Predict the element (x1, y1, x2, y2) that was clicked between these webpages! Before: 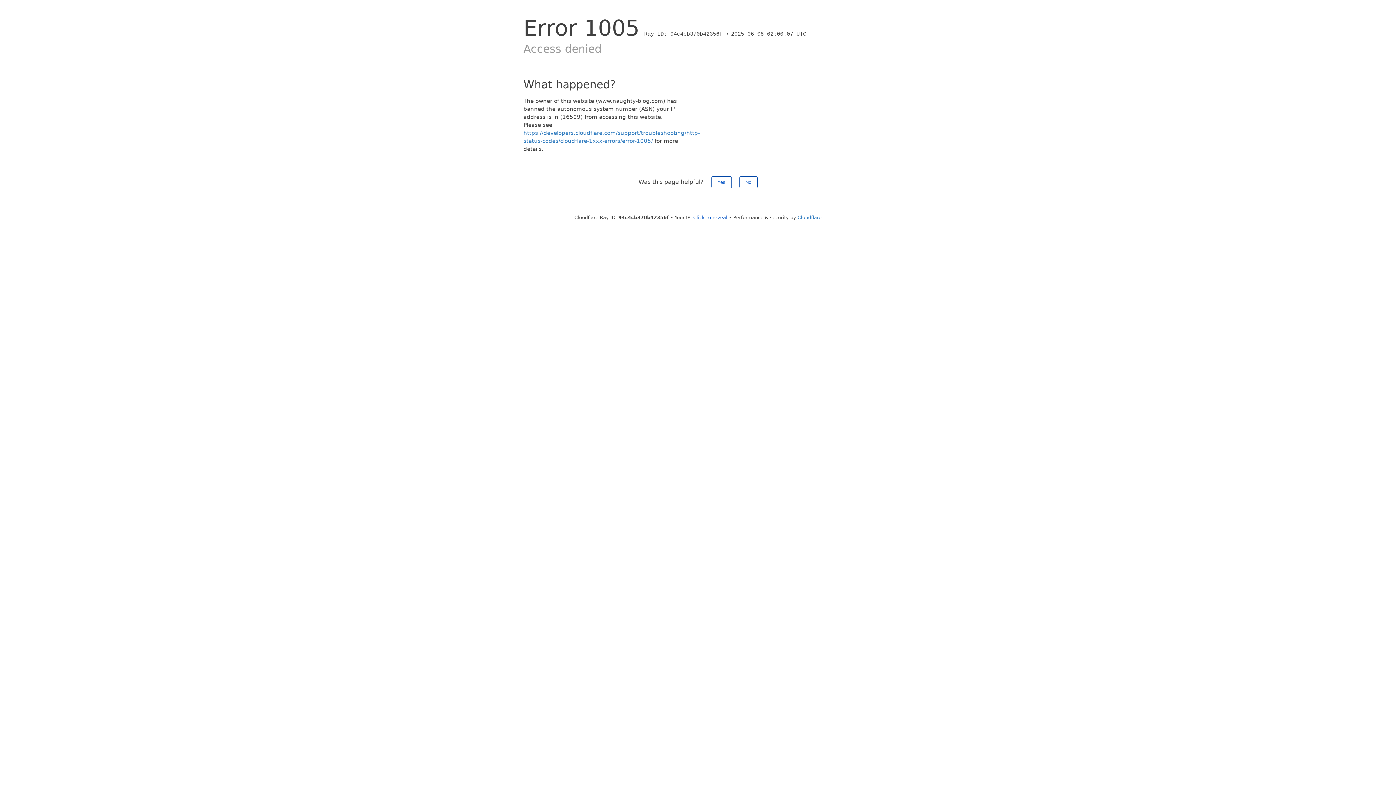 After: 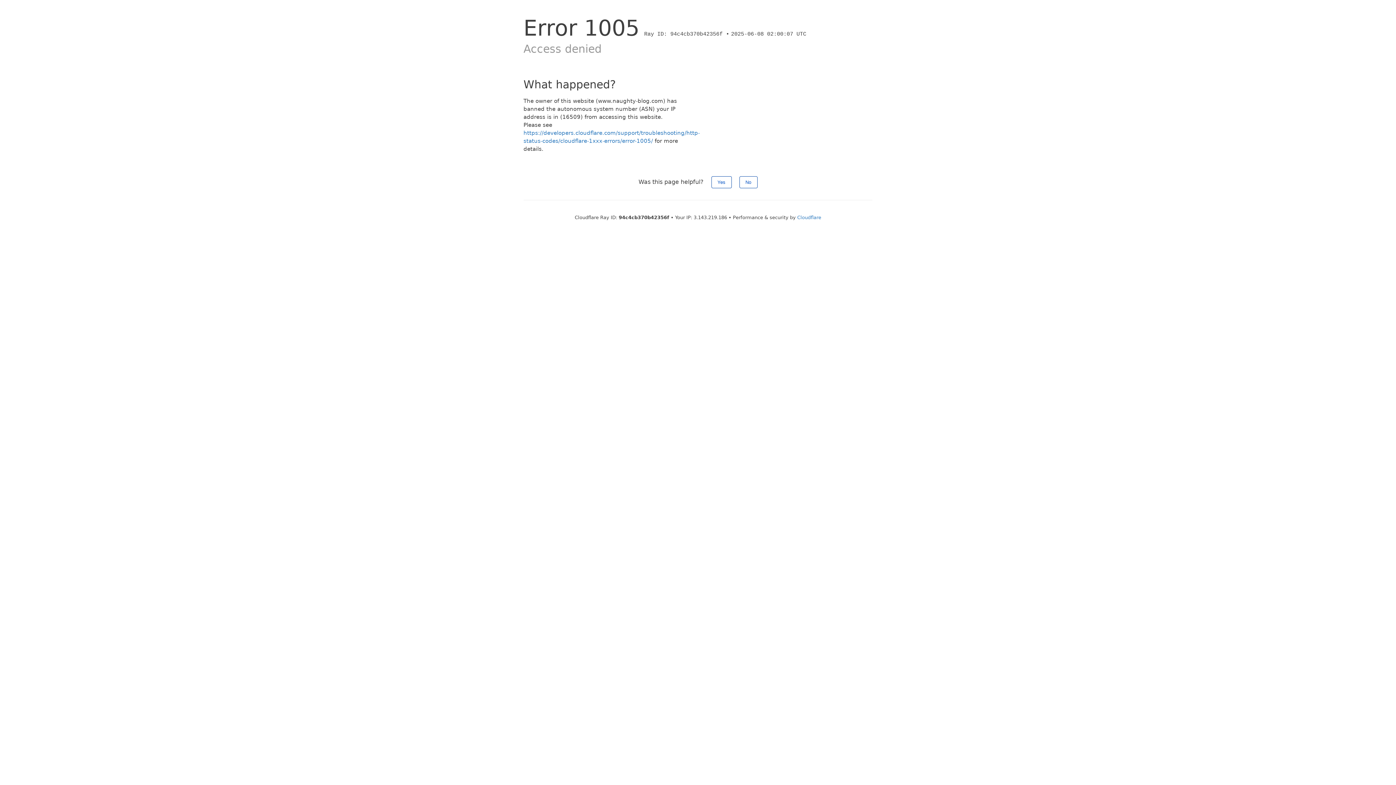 Action: label: Click to reveal bbox: (693, 214, 727, 220)